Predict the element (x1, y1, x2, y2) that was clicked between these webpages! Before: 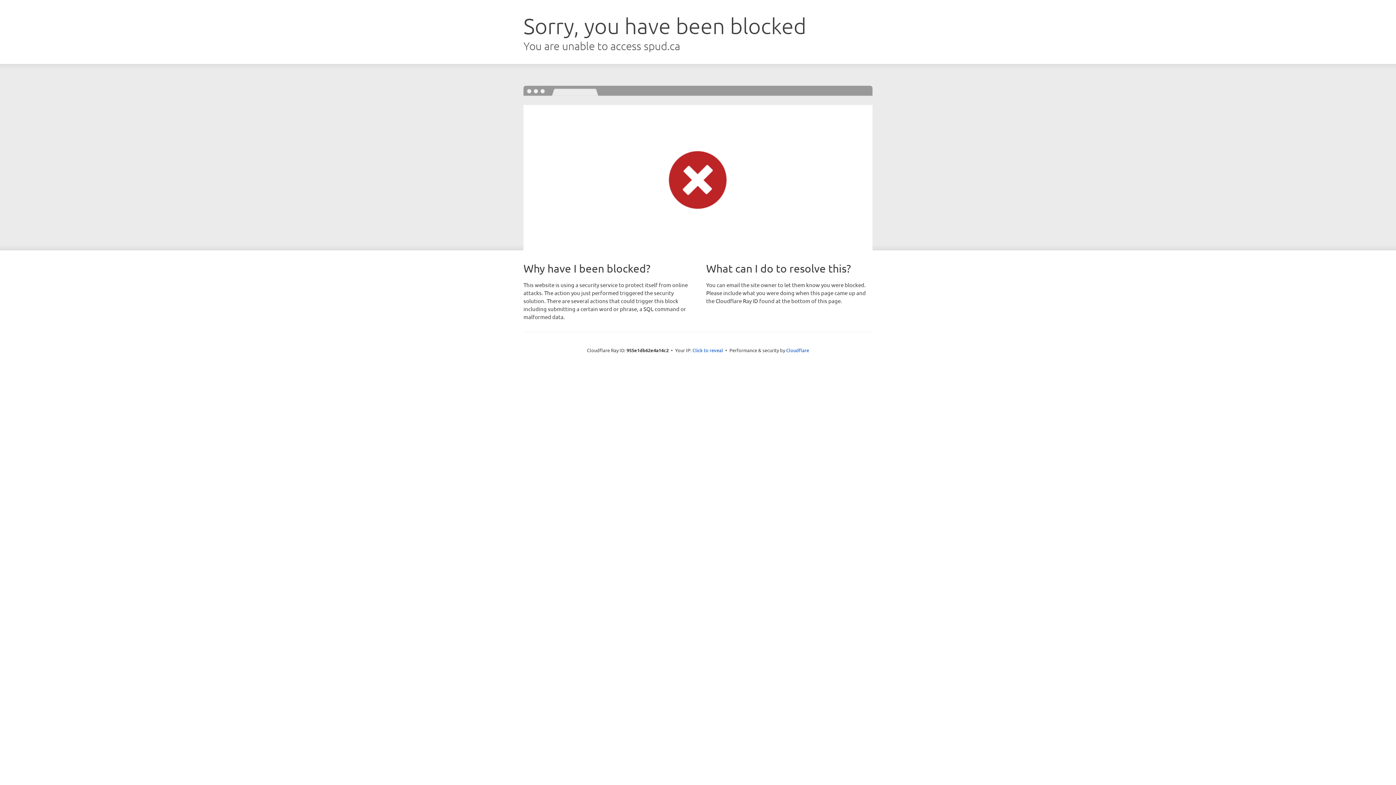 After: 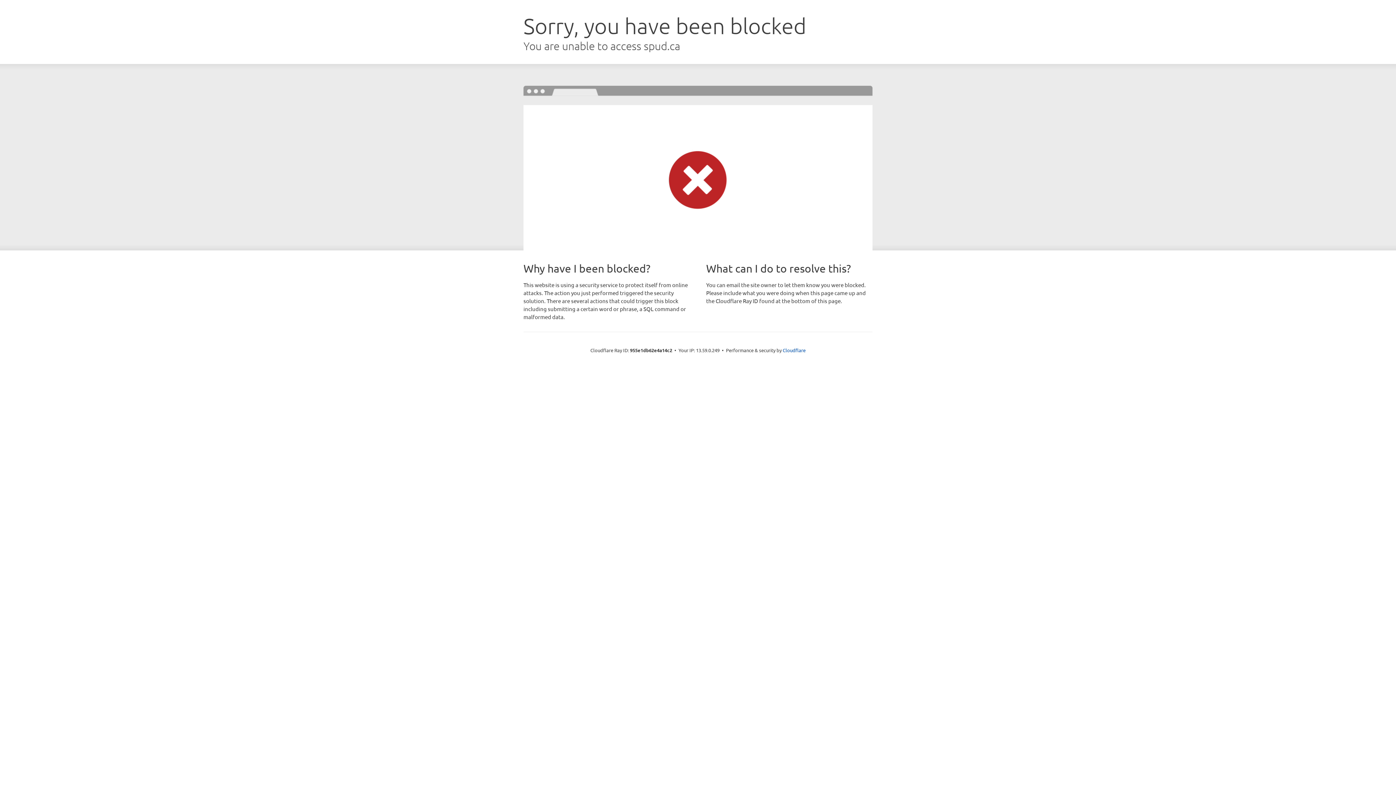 Action: bbox: (692, 346, 723, 353) label: Click to reveal